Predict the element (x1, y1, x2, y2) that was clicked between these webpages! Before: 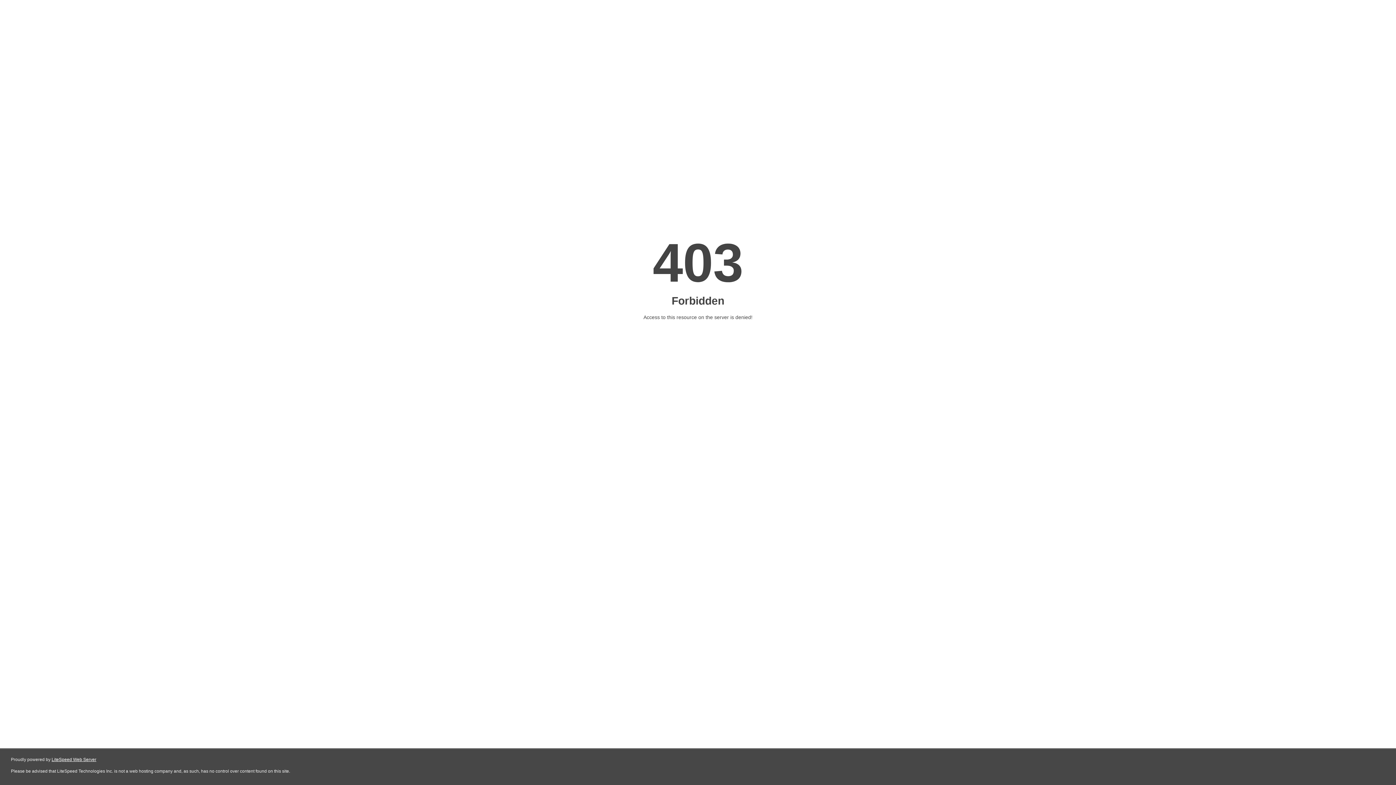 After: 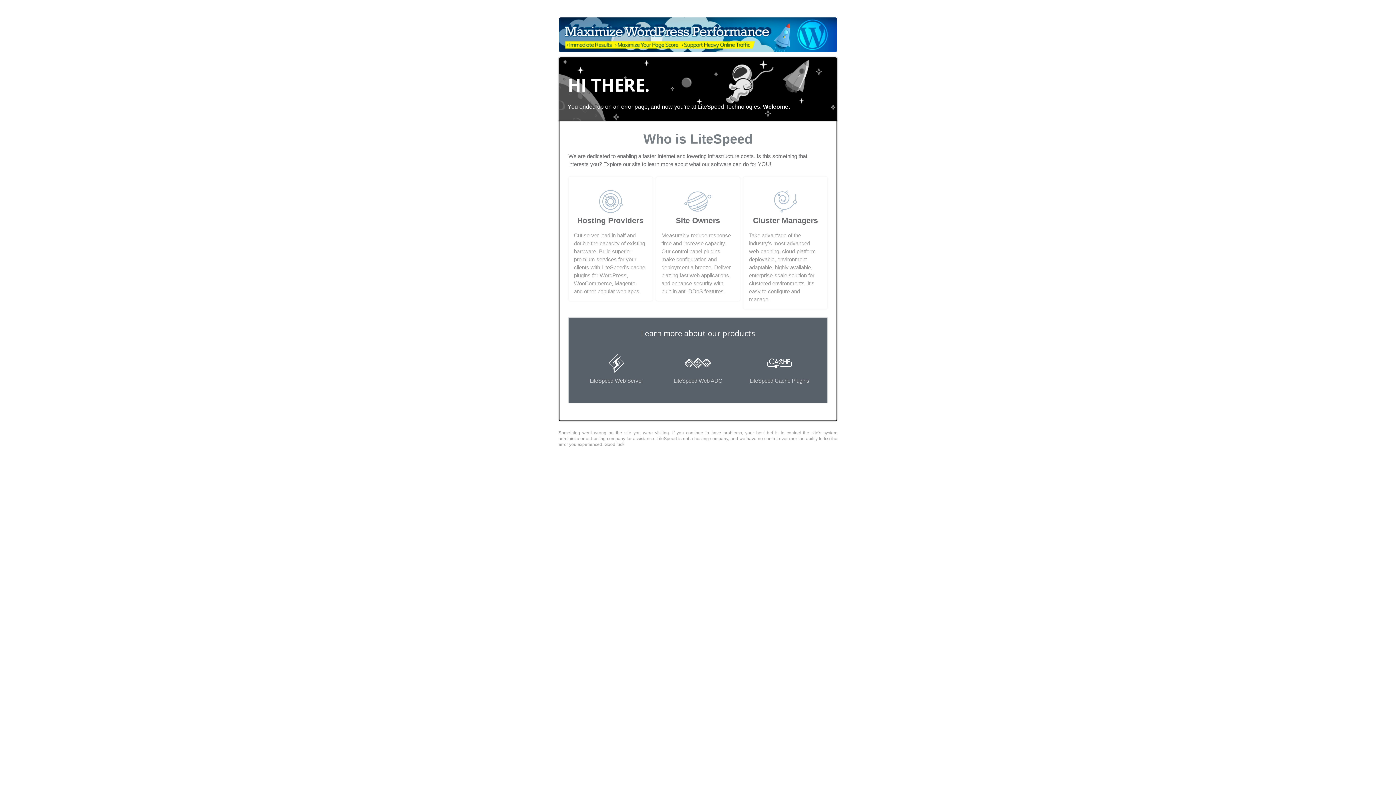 Action: bbox: (51, 757, 96, 762) label: LiteSpeed Web Server